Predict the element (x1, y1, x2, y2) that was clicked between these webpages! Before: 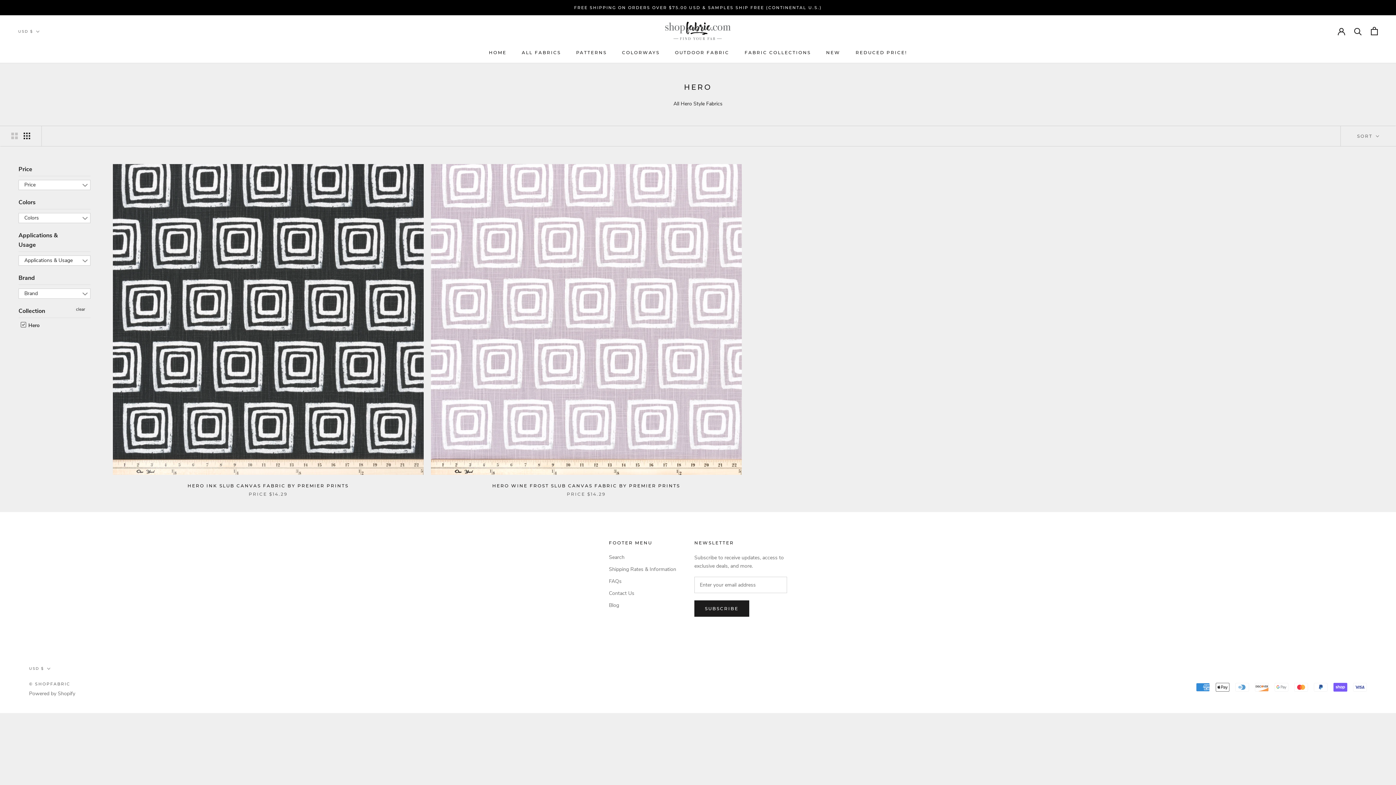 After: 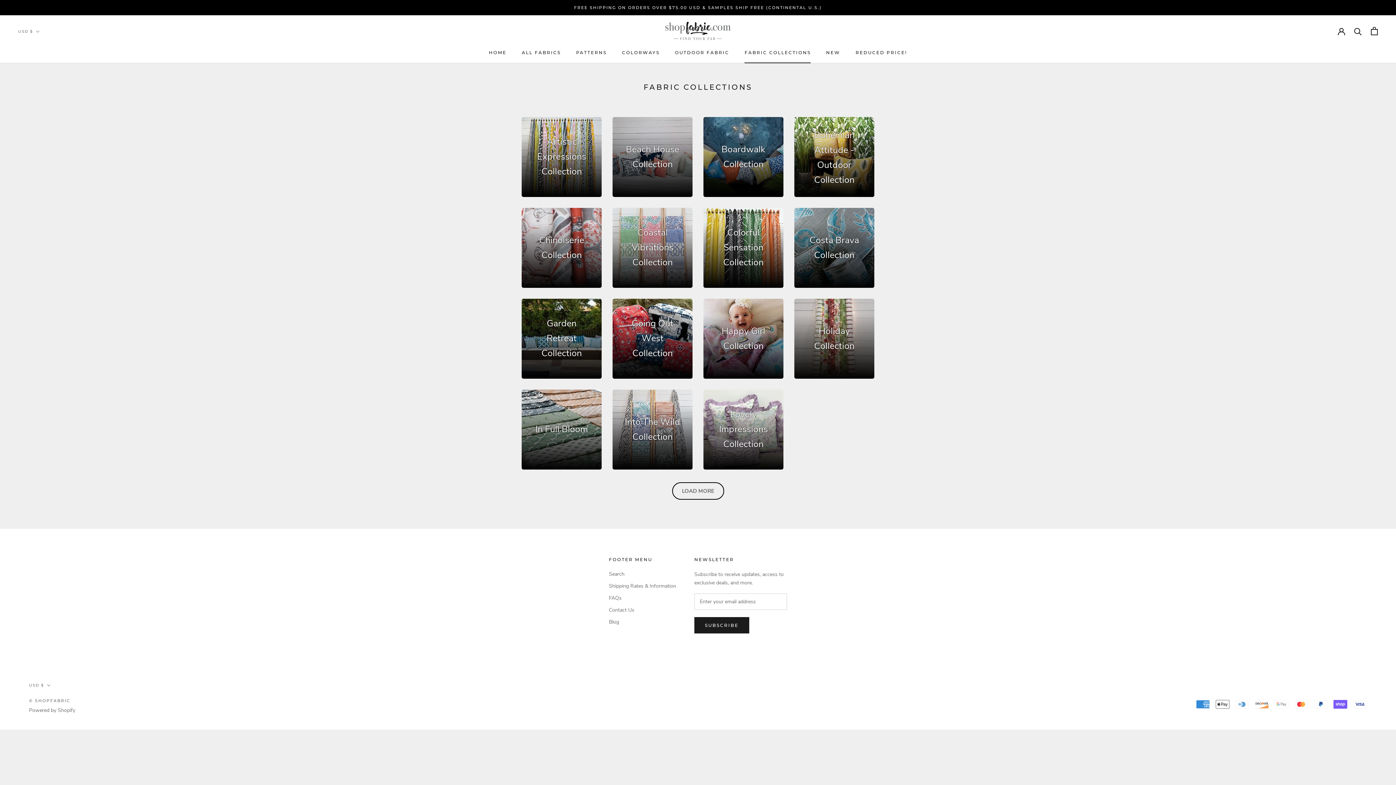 Action: label: FABRIC COLLECTIONS
FABRIC COLLECTIONS bbox: (744, 49, 811, 55)